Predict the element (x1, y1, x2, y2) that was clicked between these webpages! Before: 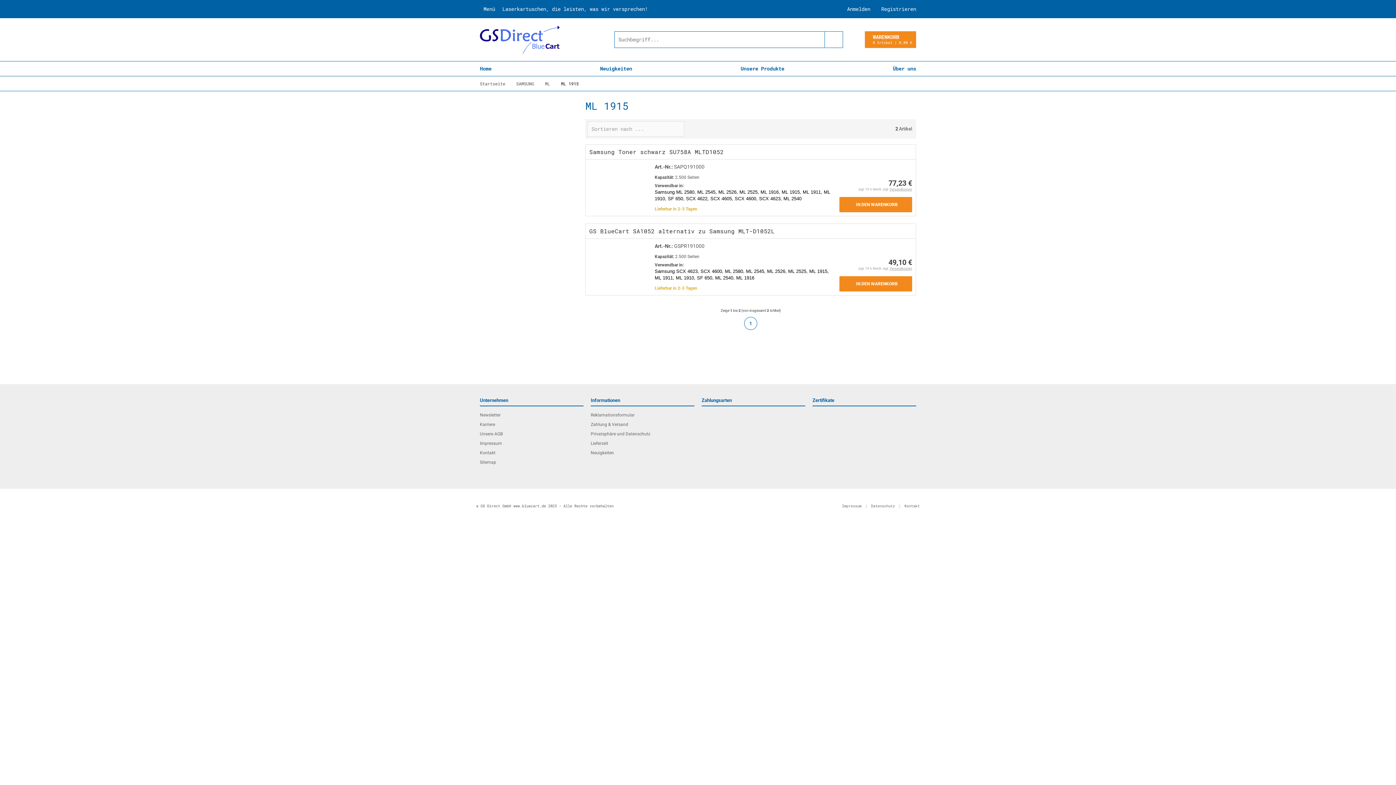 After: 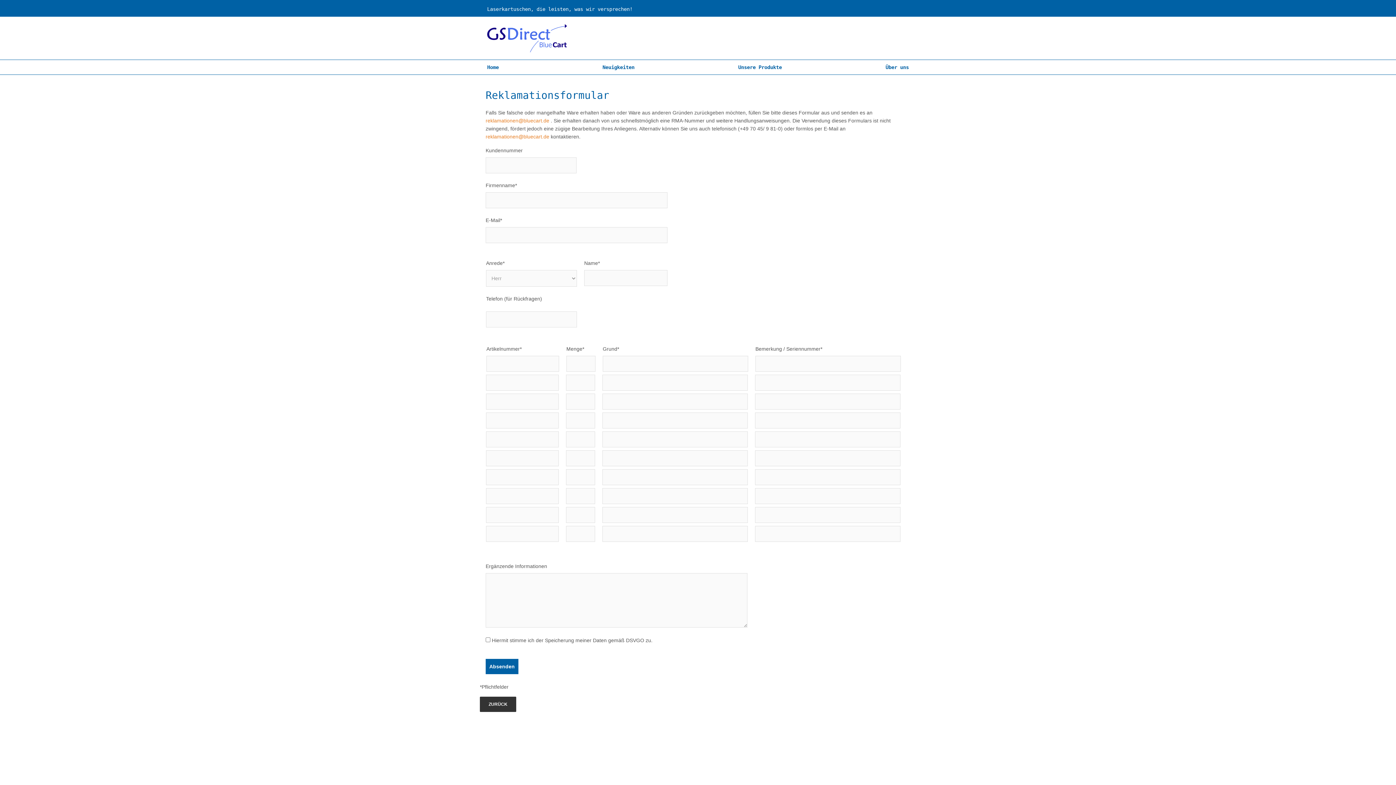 Action: label: Reklamationsformular bbox: (590, 410, 694, 419)